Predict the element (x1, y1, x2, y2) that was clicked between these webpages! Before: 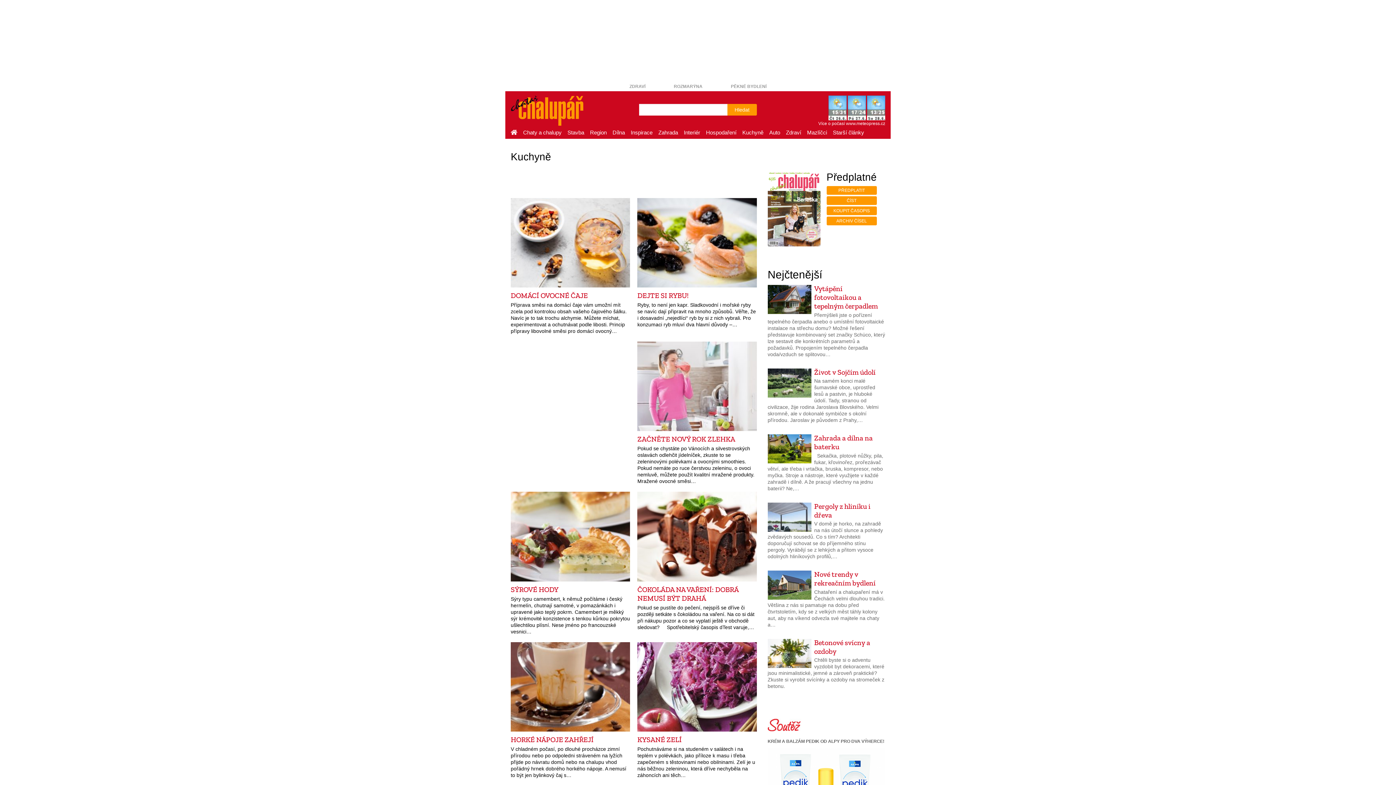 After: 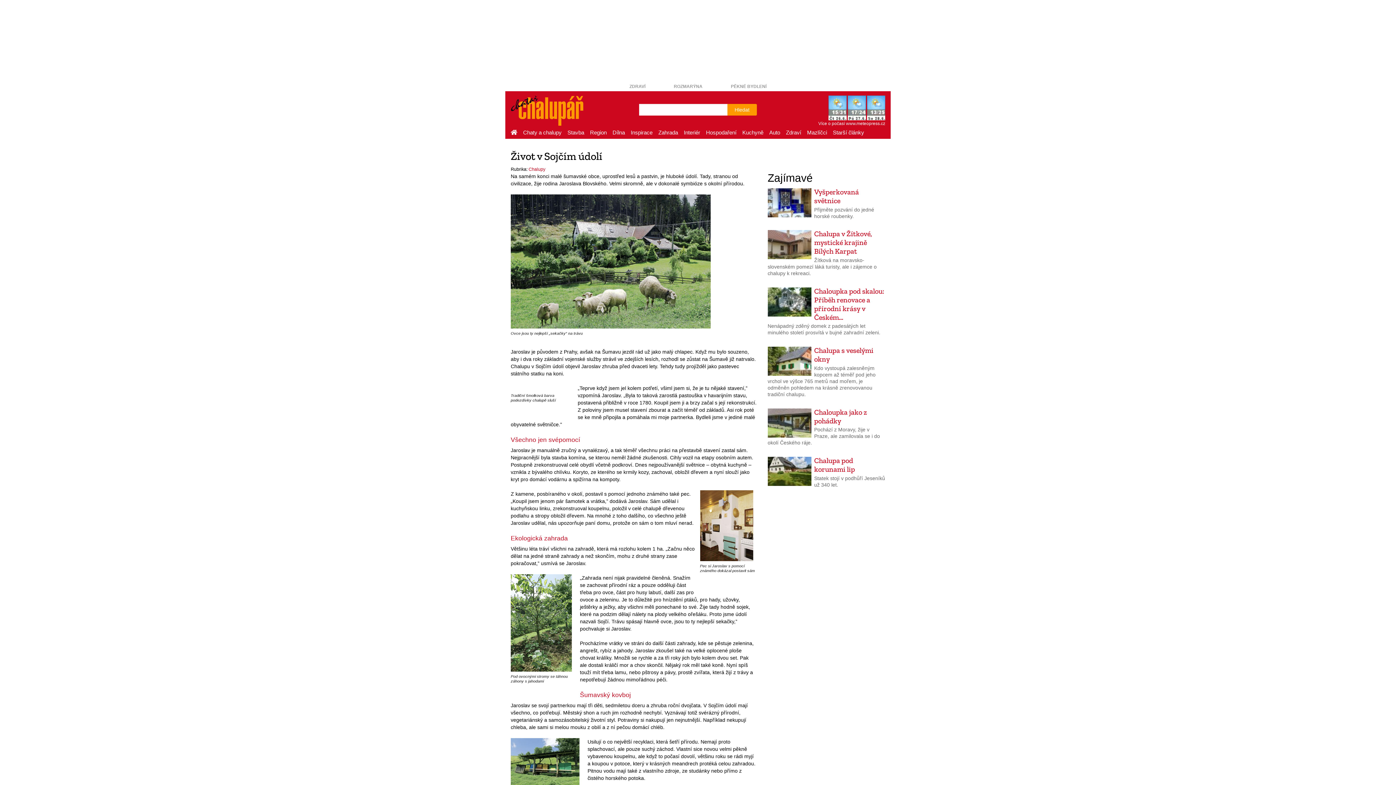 Action: label: Život v Sojčím údolí

Na samém konci malé šumavské obce, uprostřed lesů a pastvin, je hluboké údolí. Tady, stranou od civilizace, žije rodina Jaroslava Blovského. Velmi skromně, ale v dokonalé symbióze s okolní přírodou. Jaroslav je původem z Prahy,… bbox: (767, 367, 885, 430)